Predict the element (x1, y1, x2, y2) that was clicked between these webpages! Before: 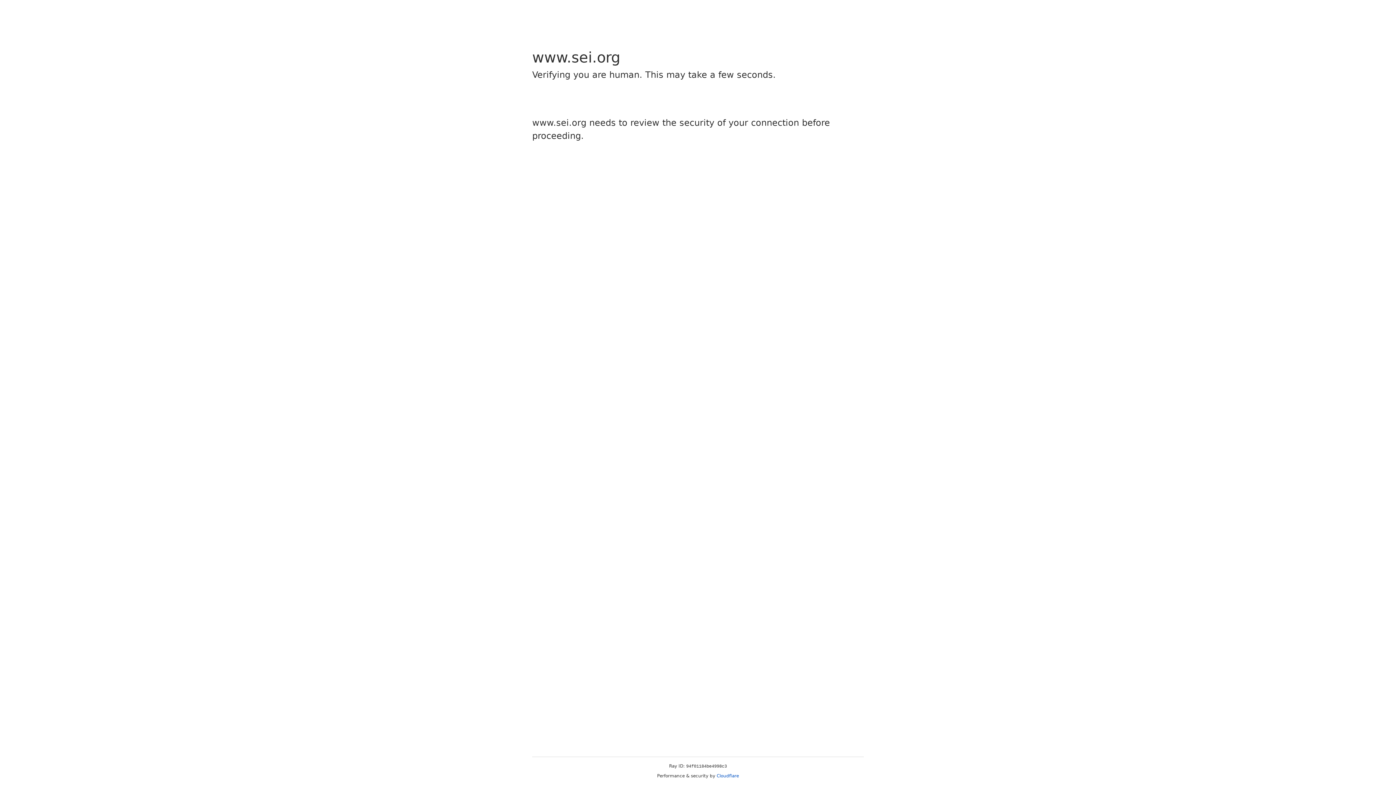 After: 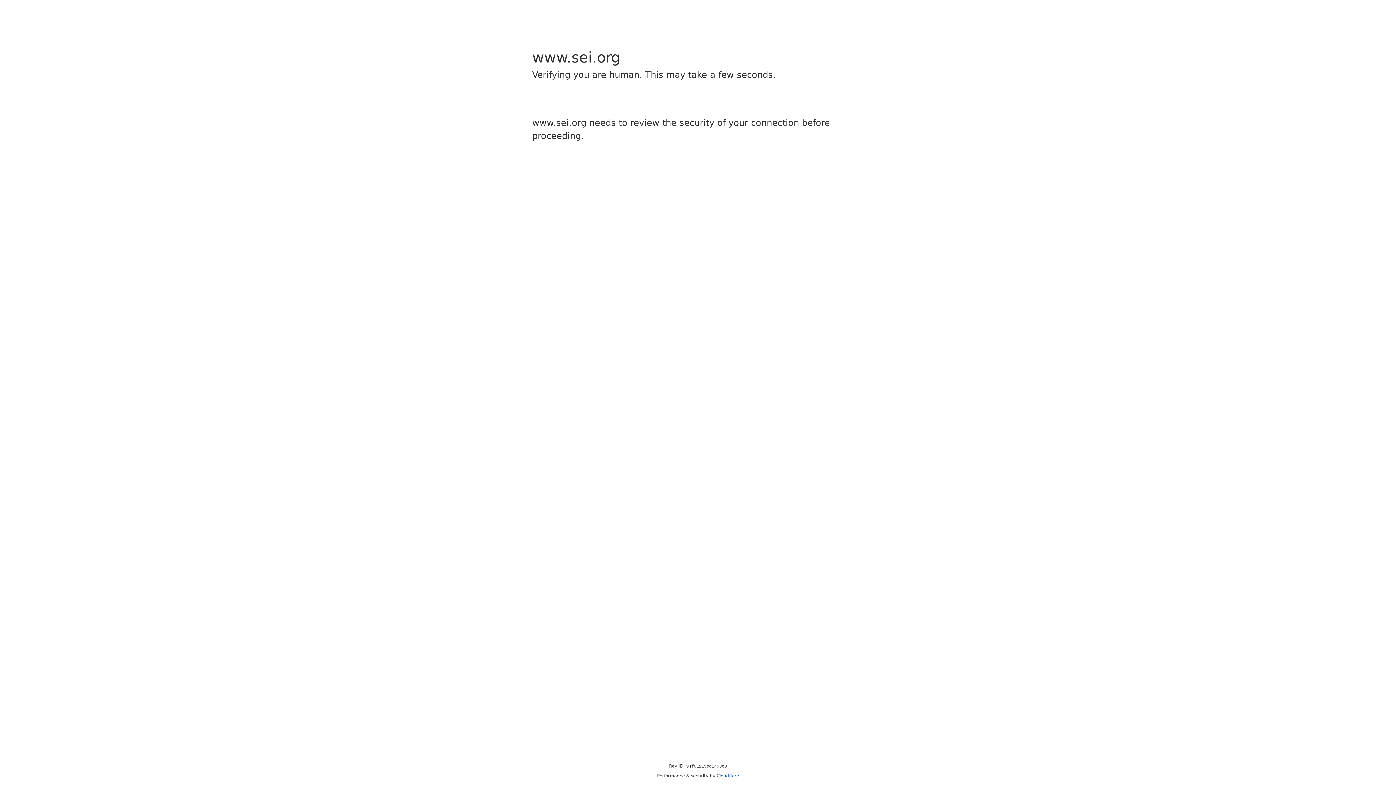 Action: label: Cloudflare bbox: (716, 773, 739, 778)